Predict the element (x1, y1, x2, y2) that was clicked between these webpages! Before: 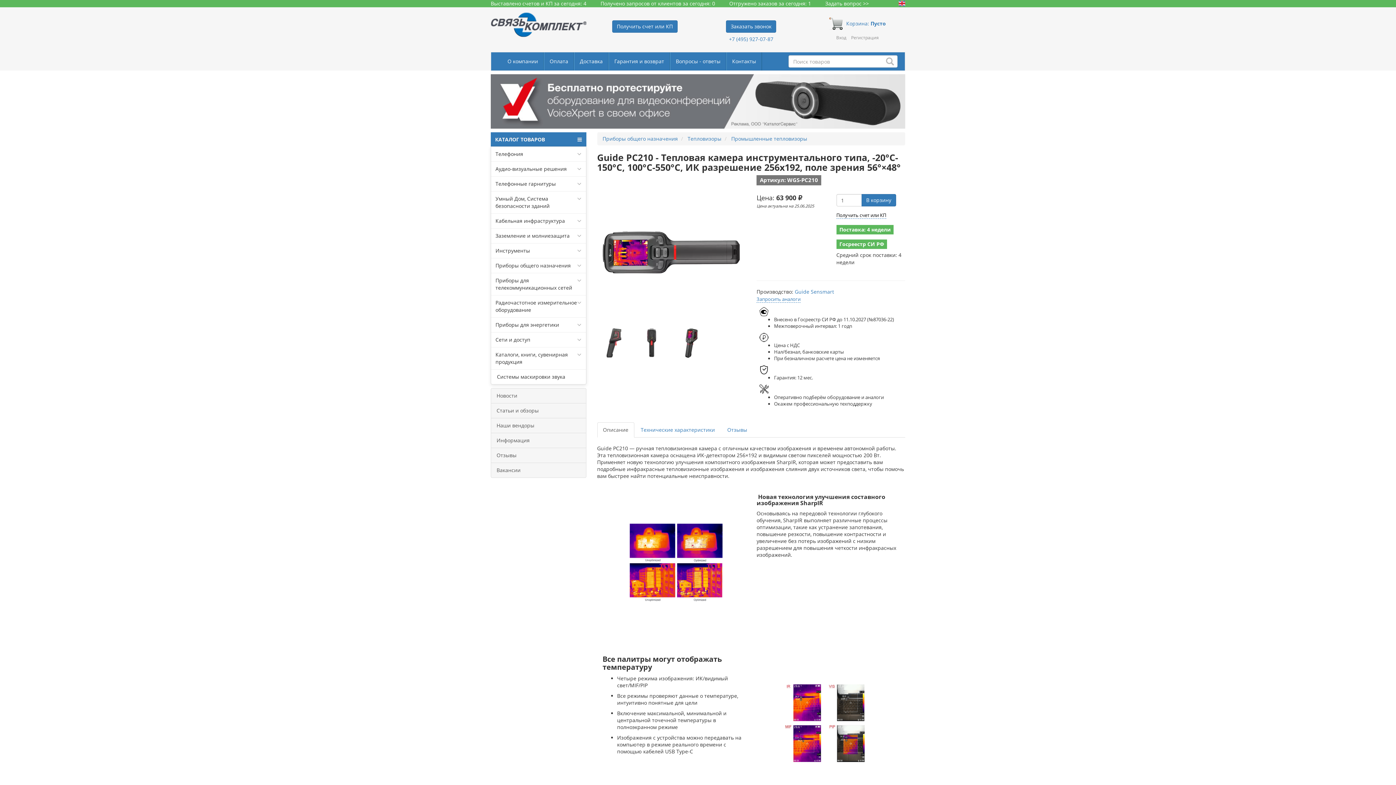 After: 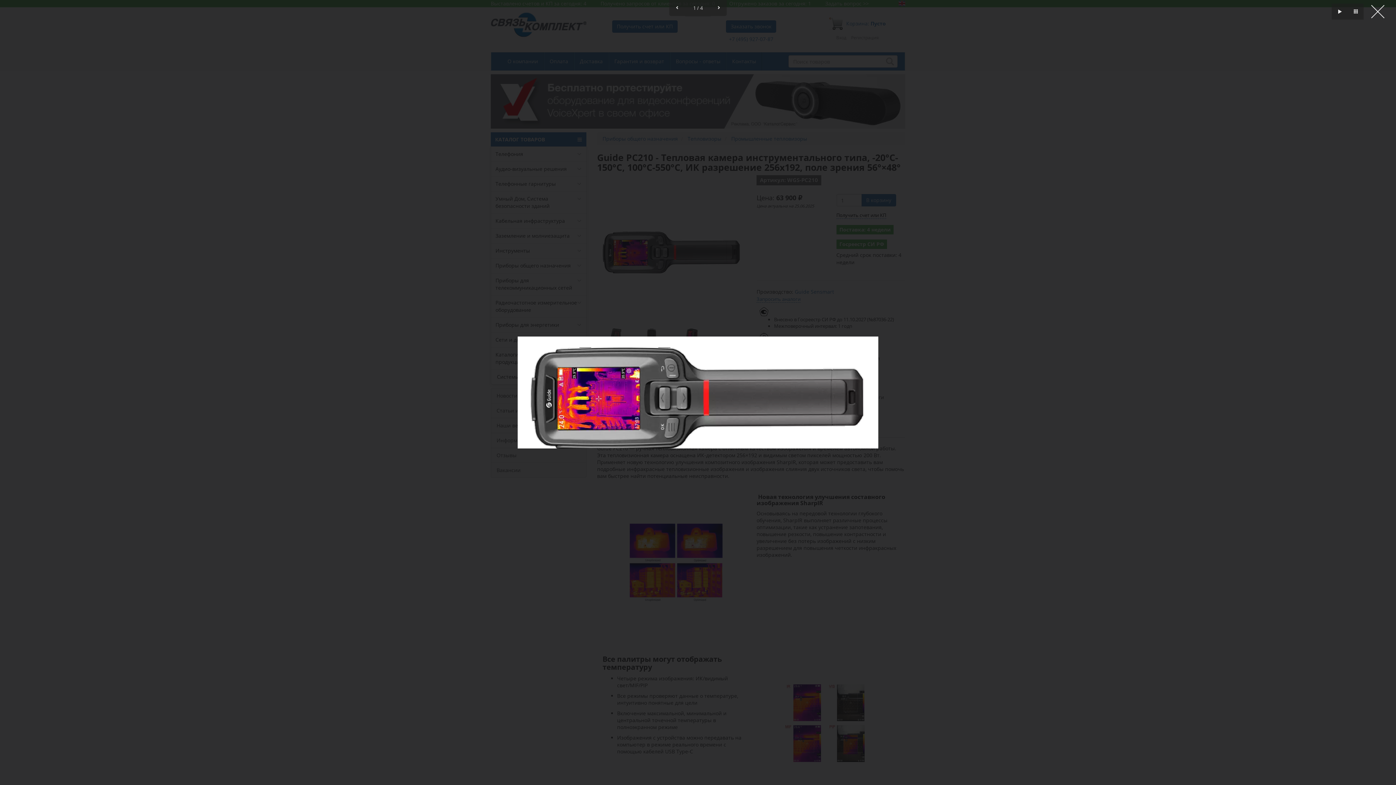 Action: bbox: (597, 176, 746, 324)